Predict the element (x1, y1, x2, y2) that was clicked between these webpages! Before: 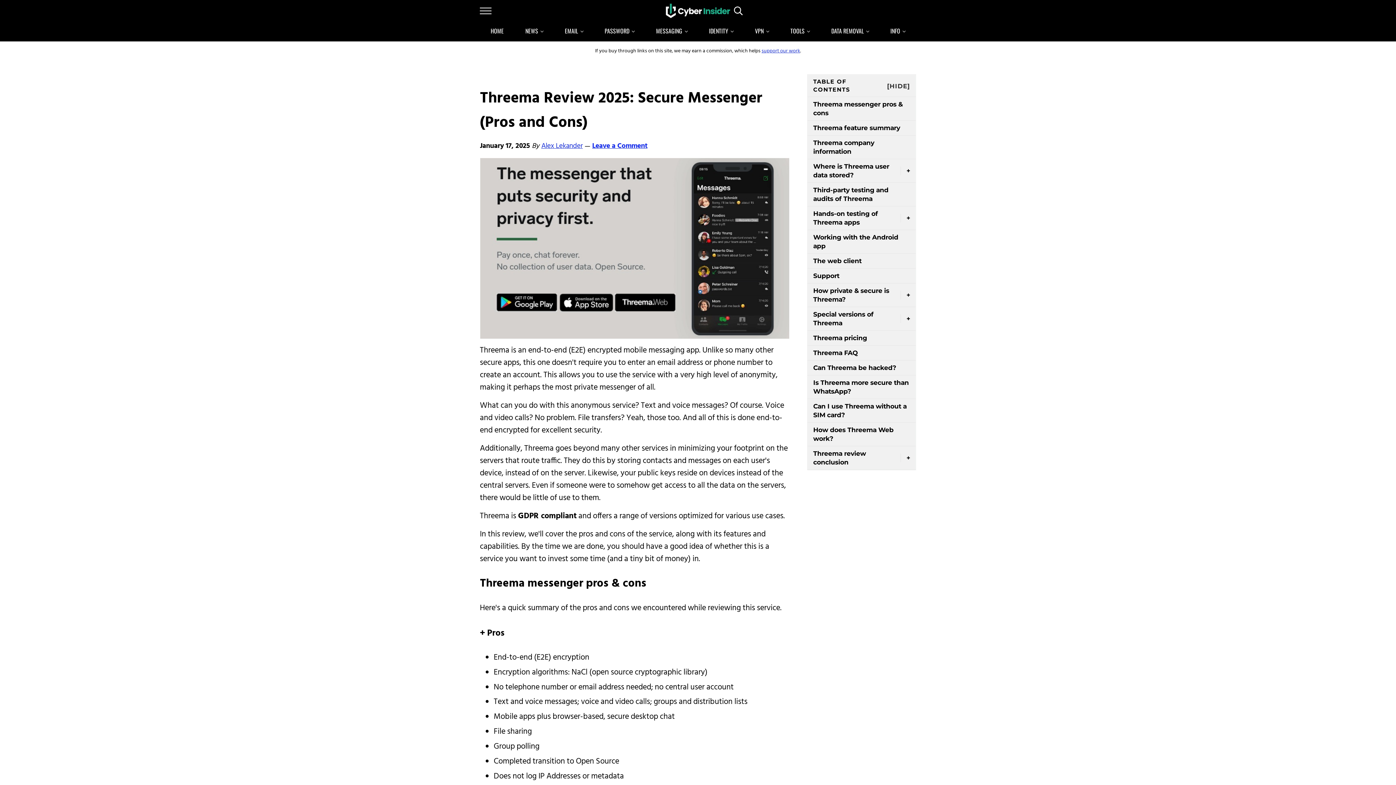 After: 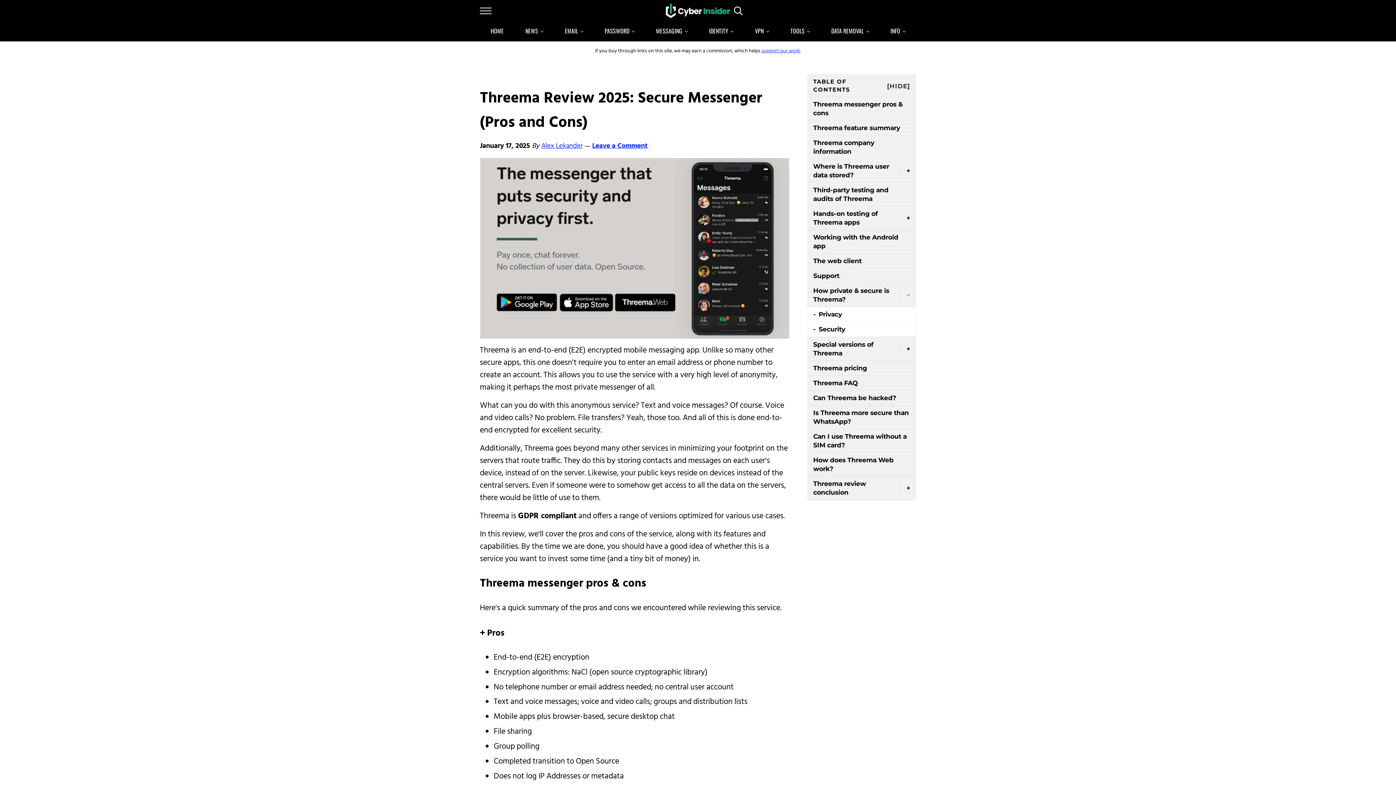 Action: label: + bbox: (900, 290, 916, 299)